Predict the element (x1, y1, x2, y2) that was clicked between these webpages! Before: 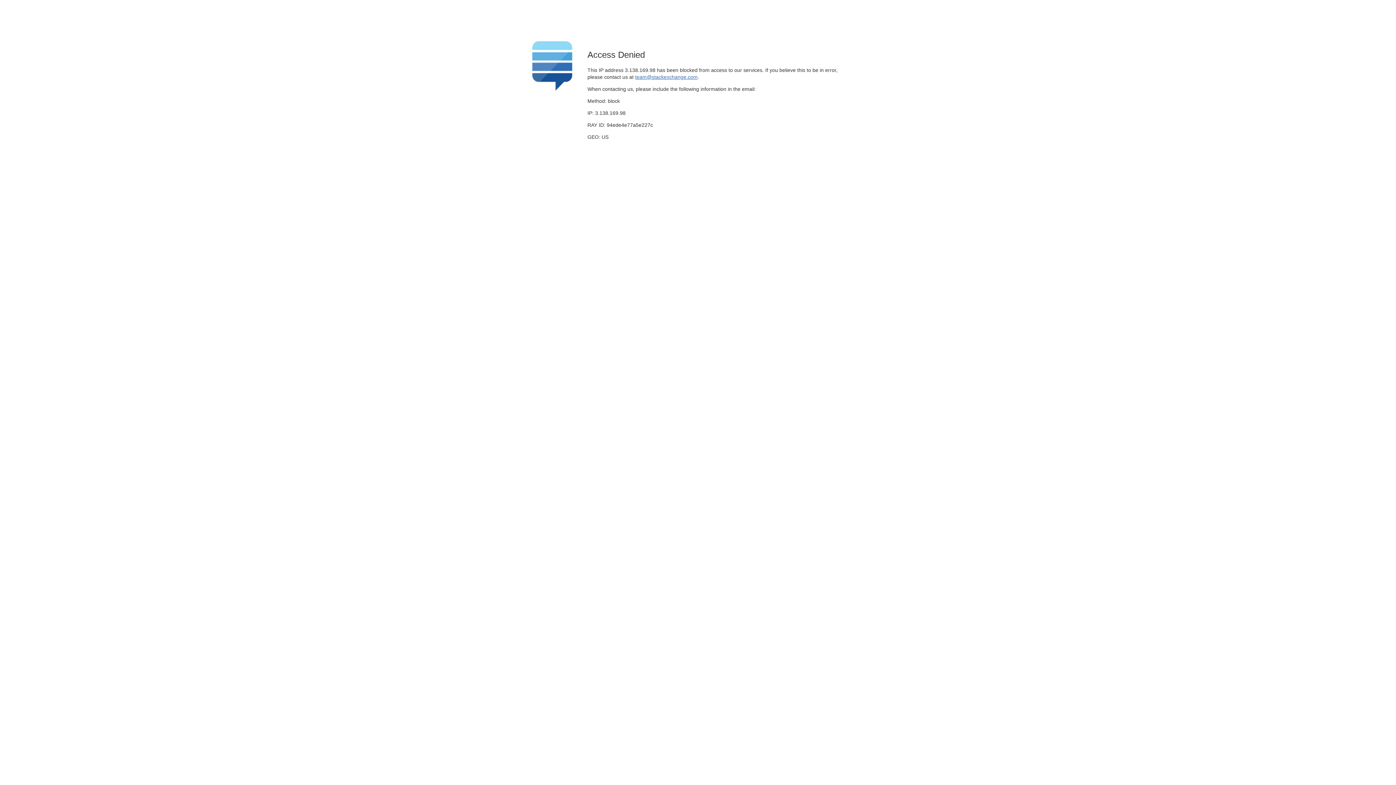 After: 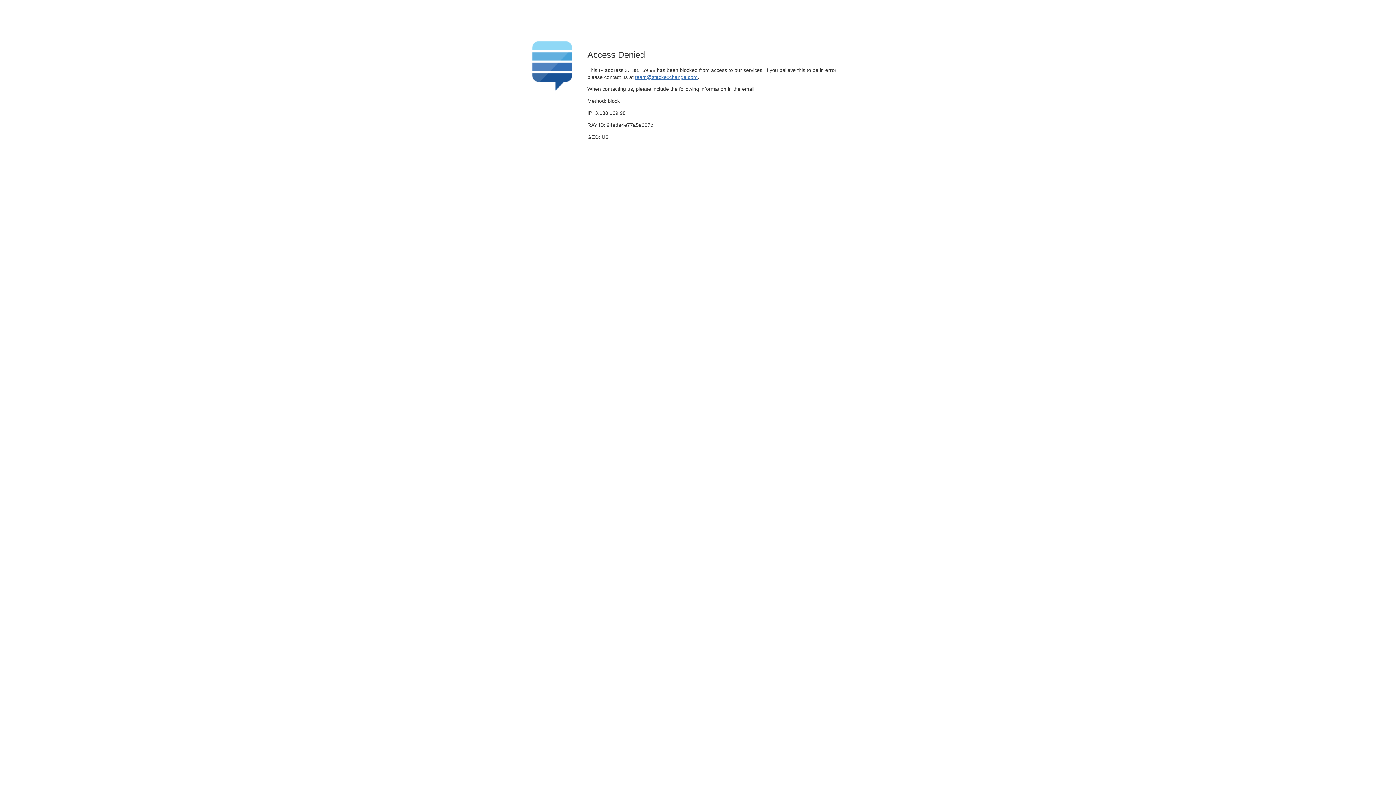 Action: bbox: (635, 74, 697, 79) label: team@stackexchange.com